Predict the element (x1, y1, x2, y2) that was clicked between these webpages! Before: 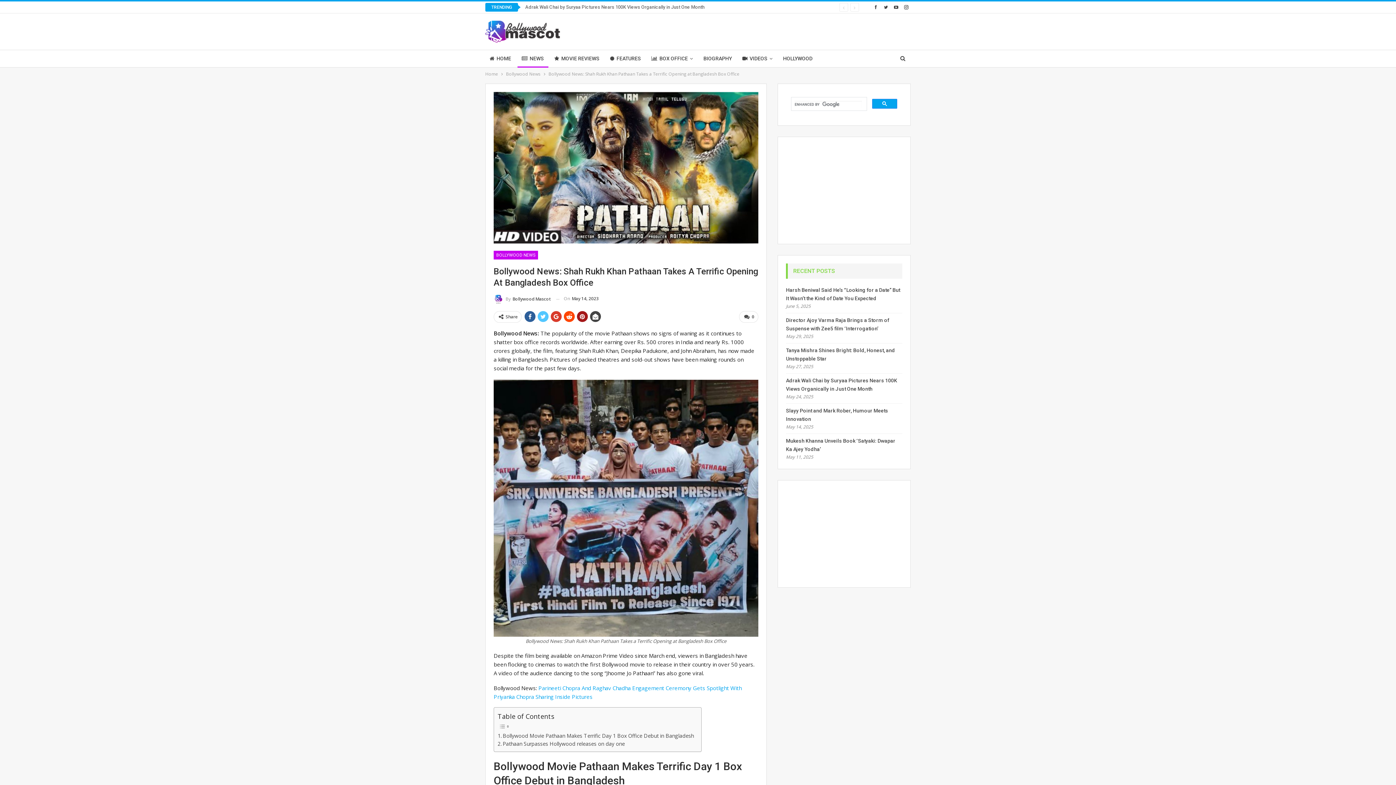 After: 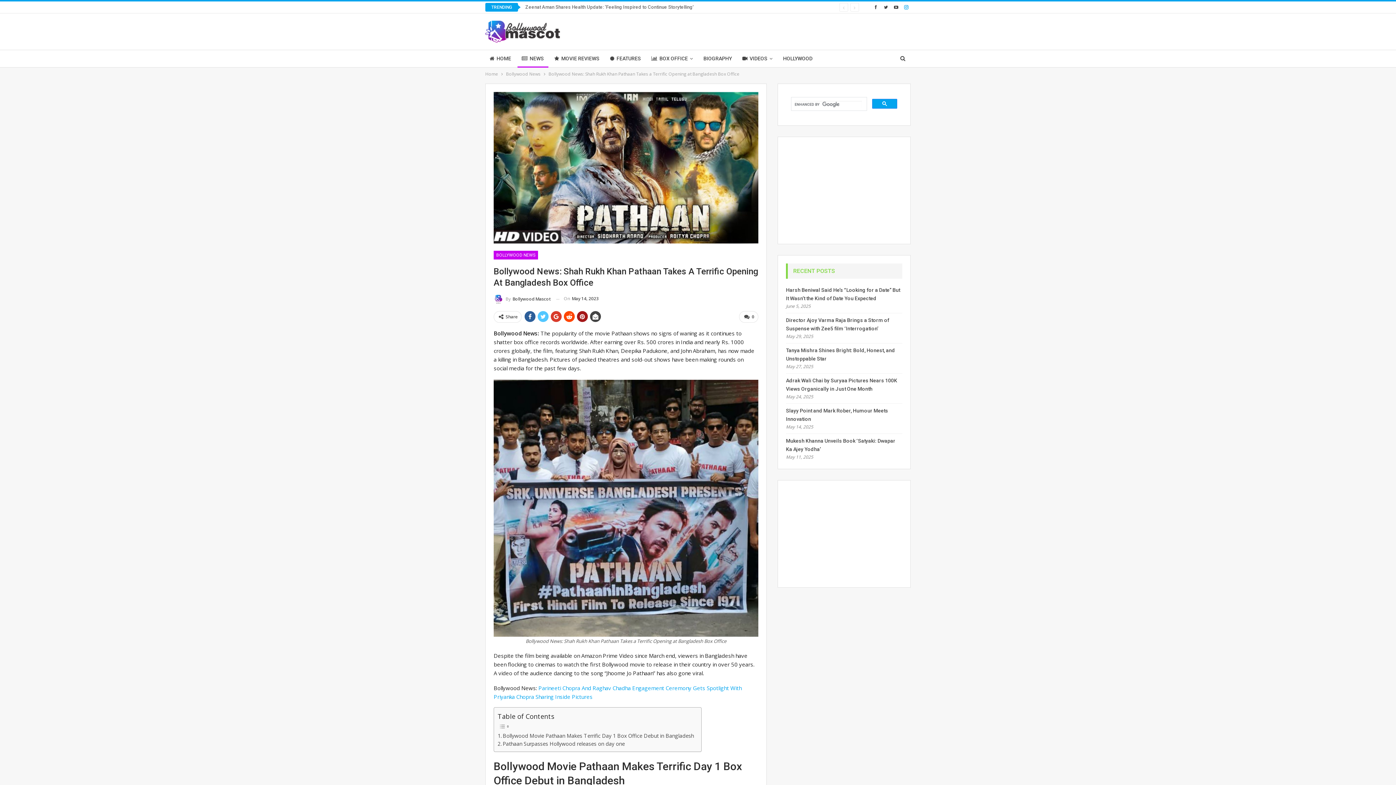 Action: bbox: (902, 4, 910, 9)